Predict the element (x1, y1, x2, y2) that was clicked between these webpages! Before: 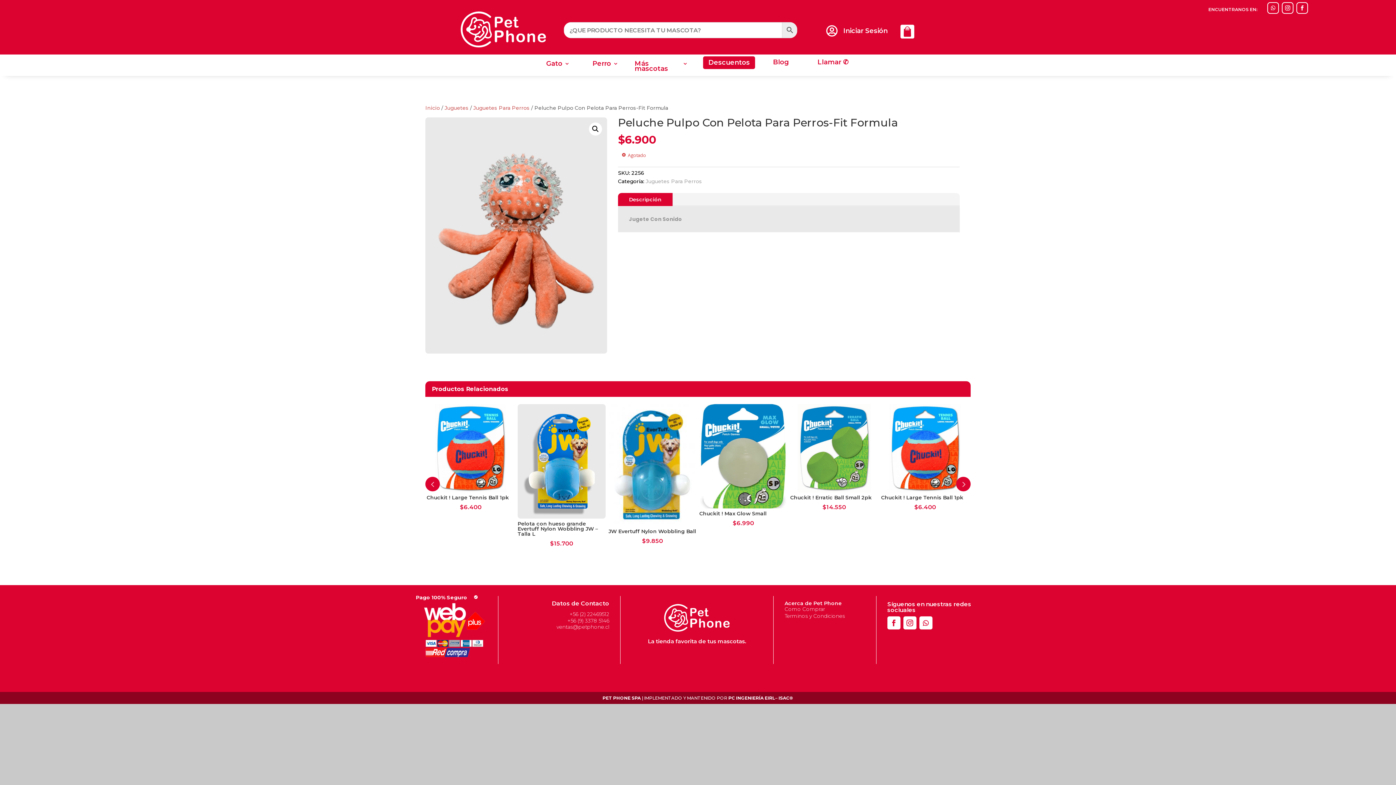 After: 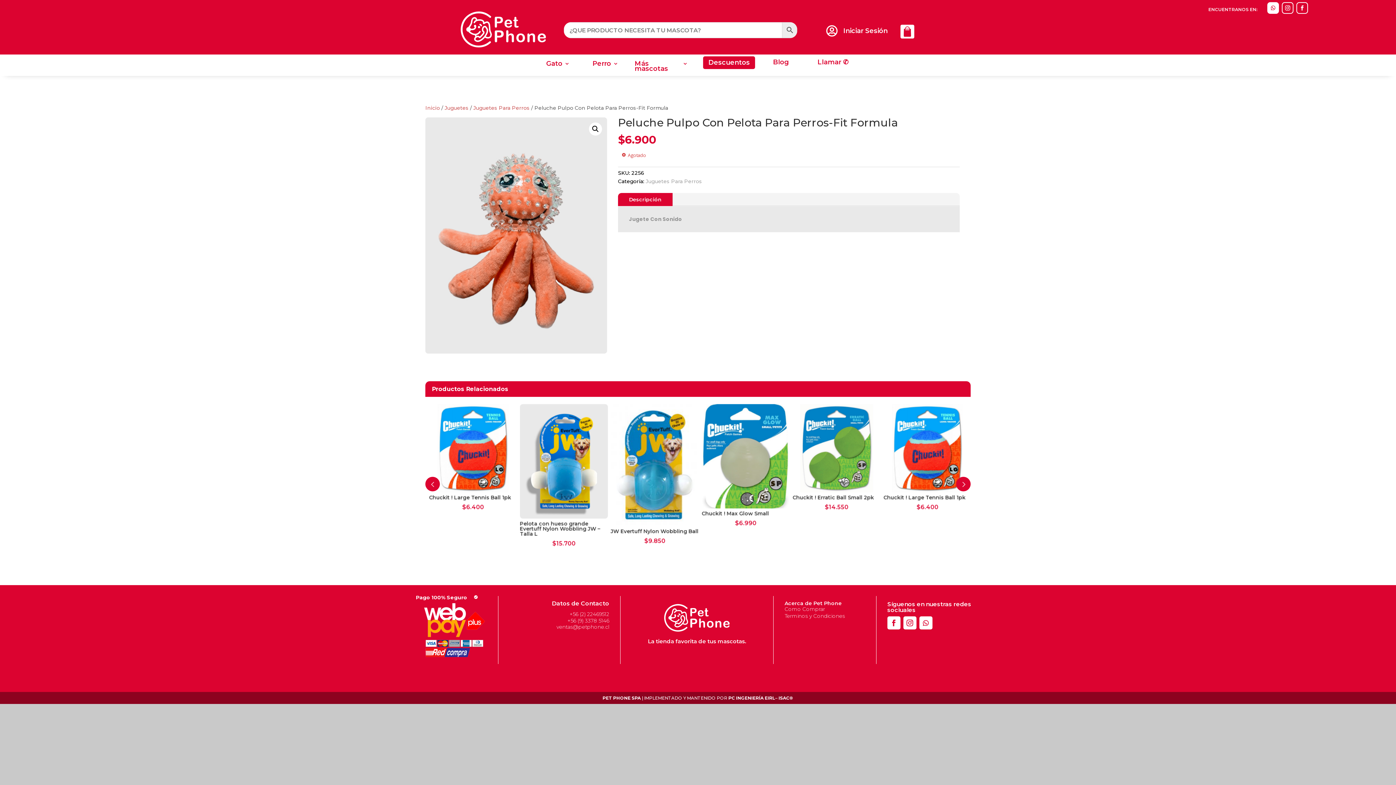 Action: bbox: (1267, 2, 1279, 13)